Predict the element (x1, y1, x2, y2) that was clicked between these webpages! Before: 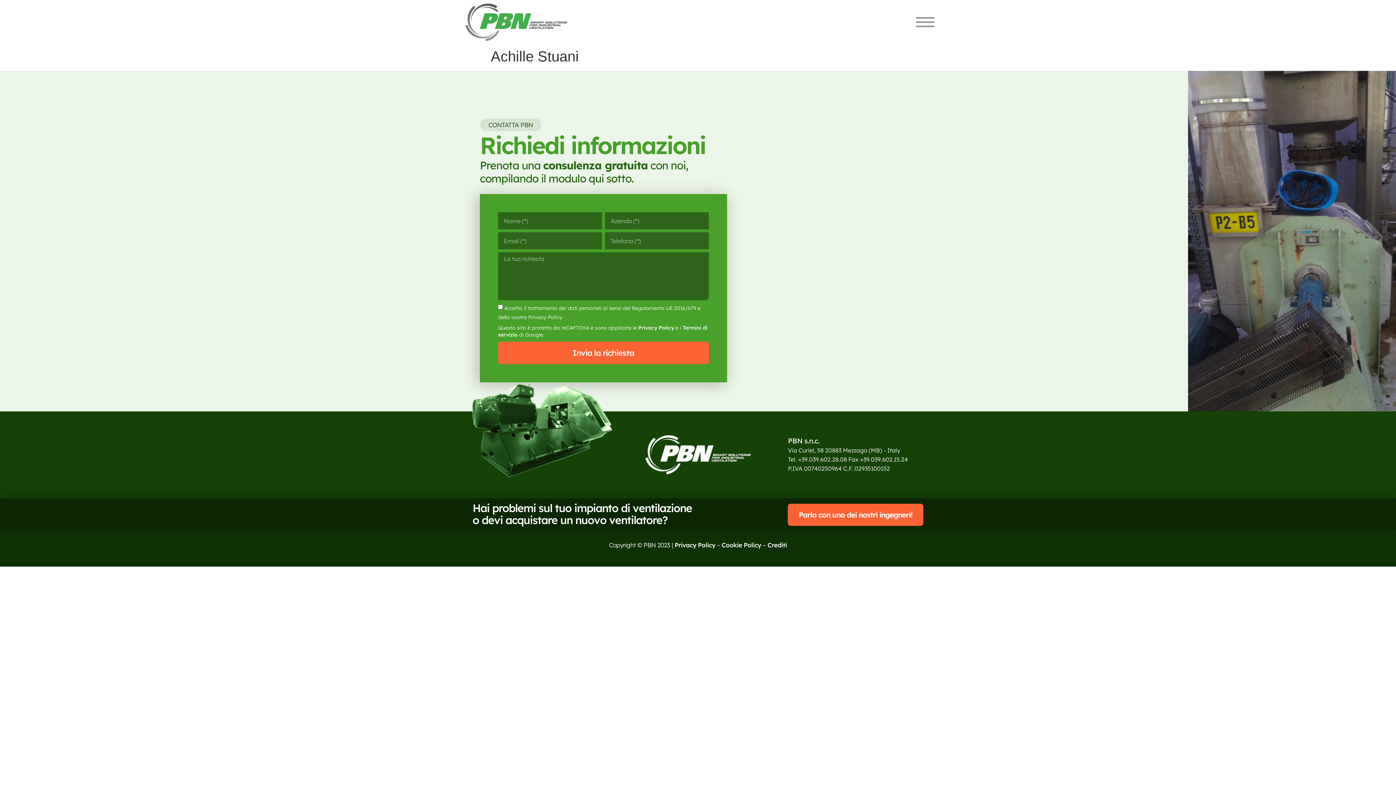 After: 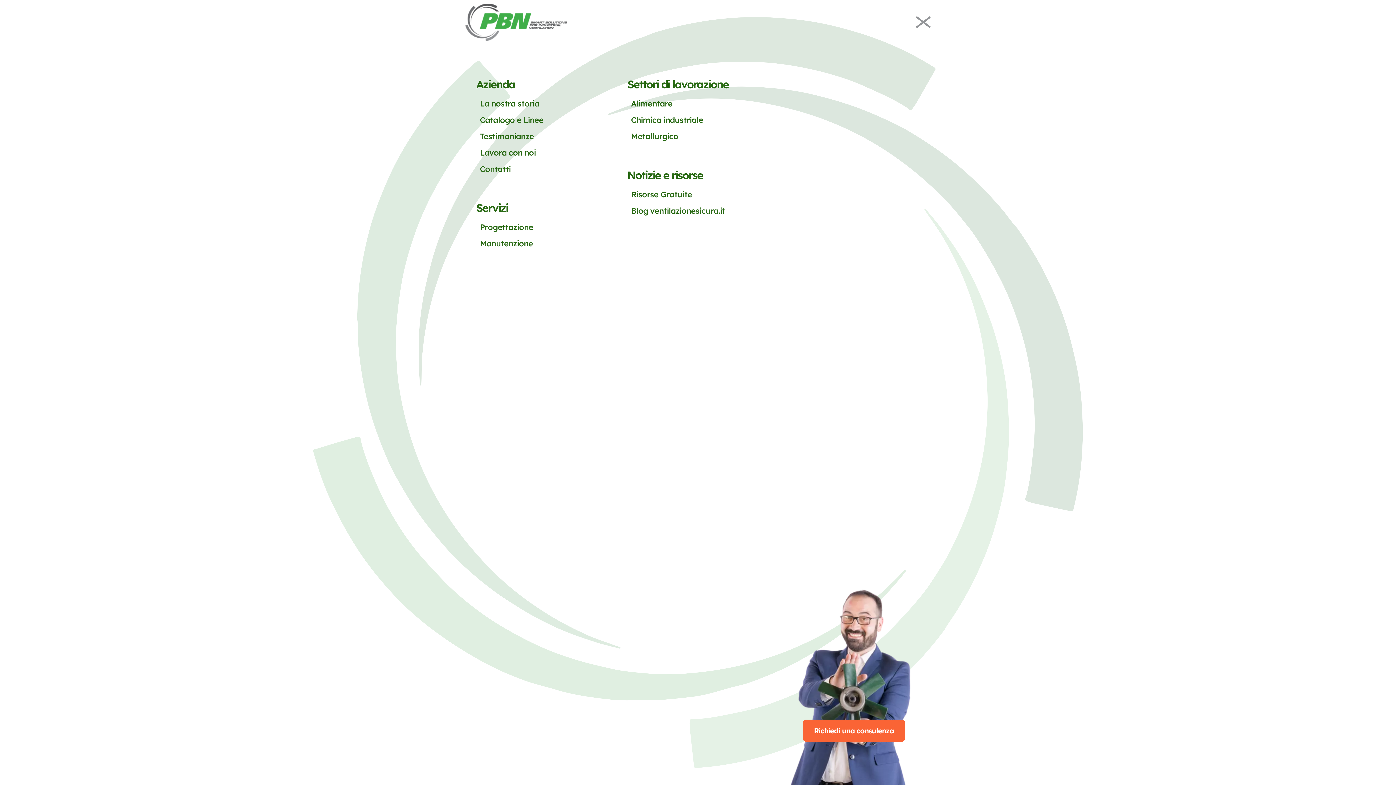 Action: bbox: (916, 12, 934, 31)